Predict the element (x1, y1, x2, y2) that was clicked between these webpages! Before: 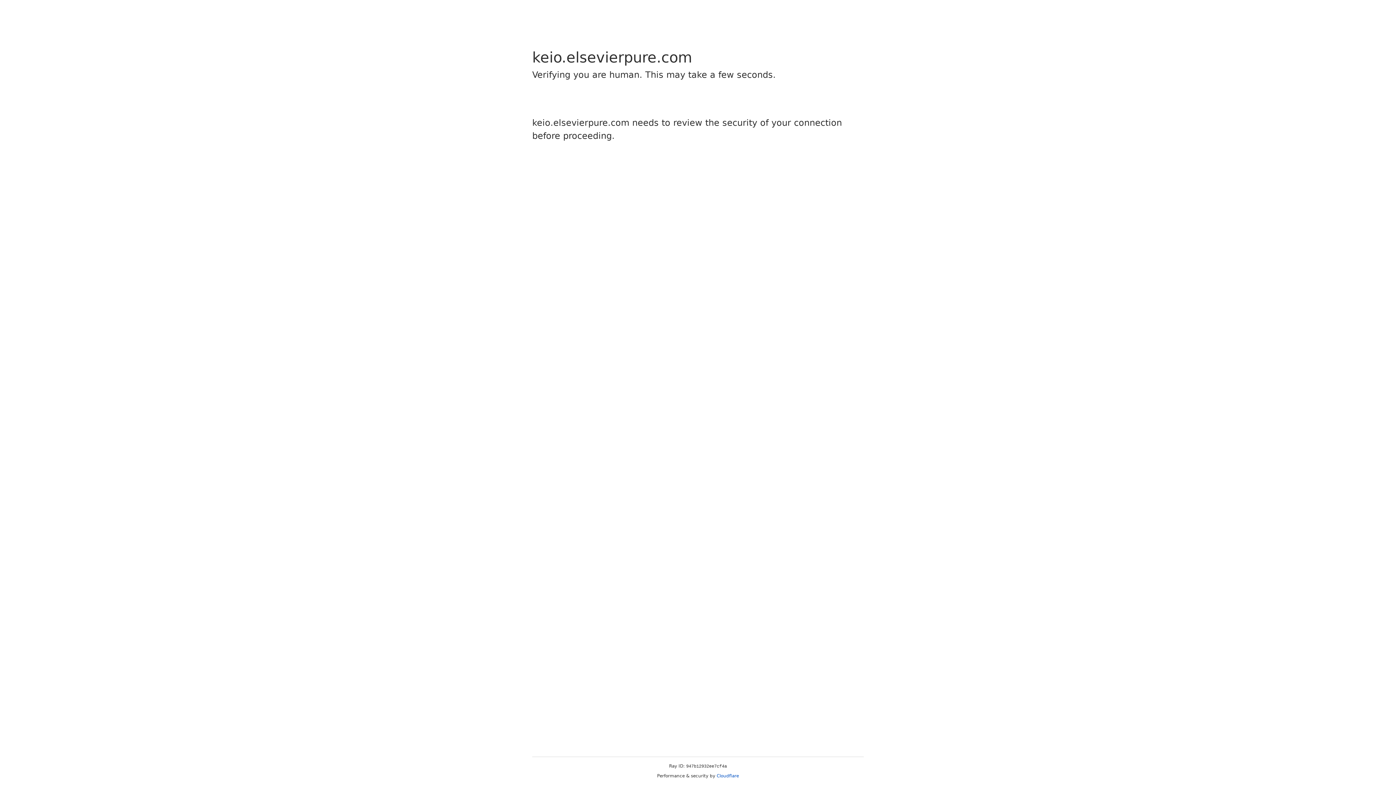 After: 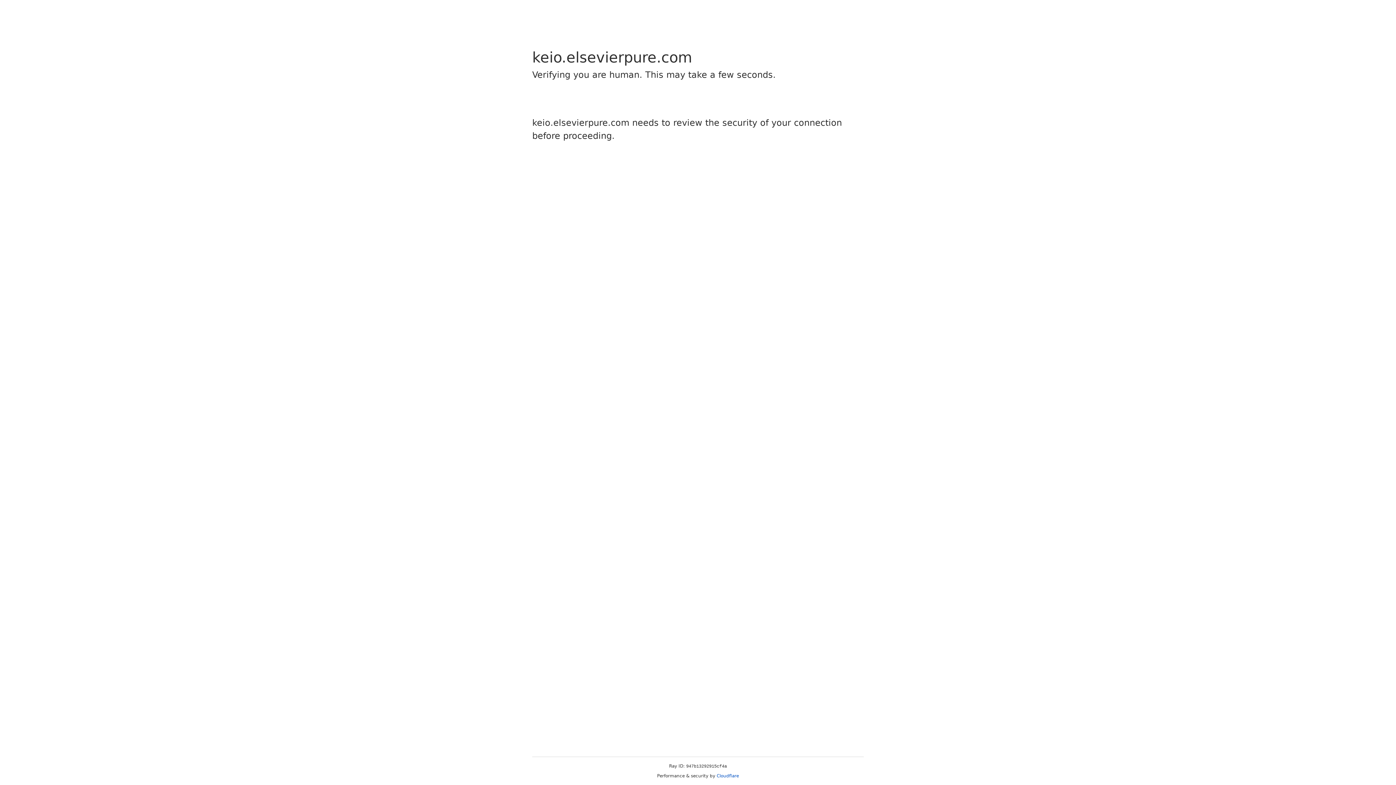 Action: bbox: (716, 773, 739, 778) label: Cloudflare